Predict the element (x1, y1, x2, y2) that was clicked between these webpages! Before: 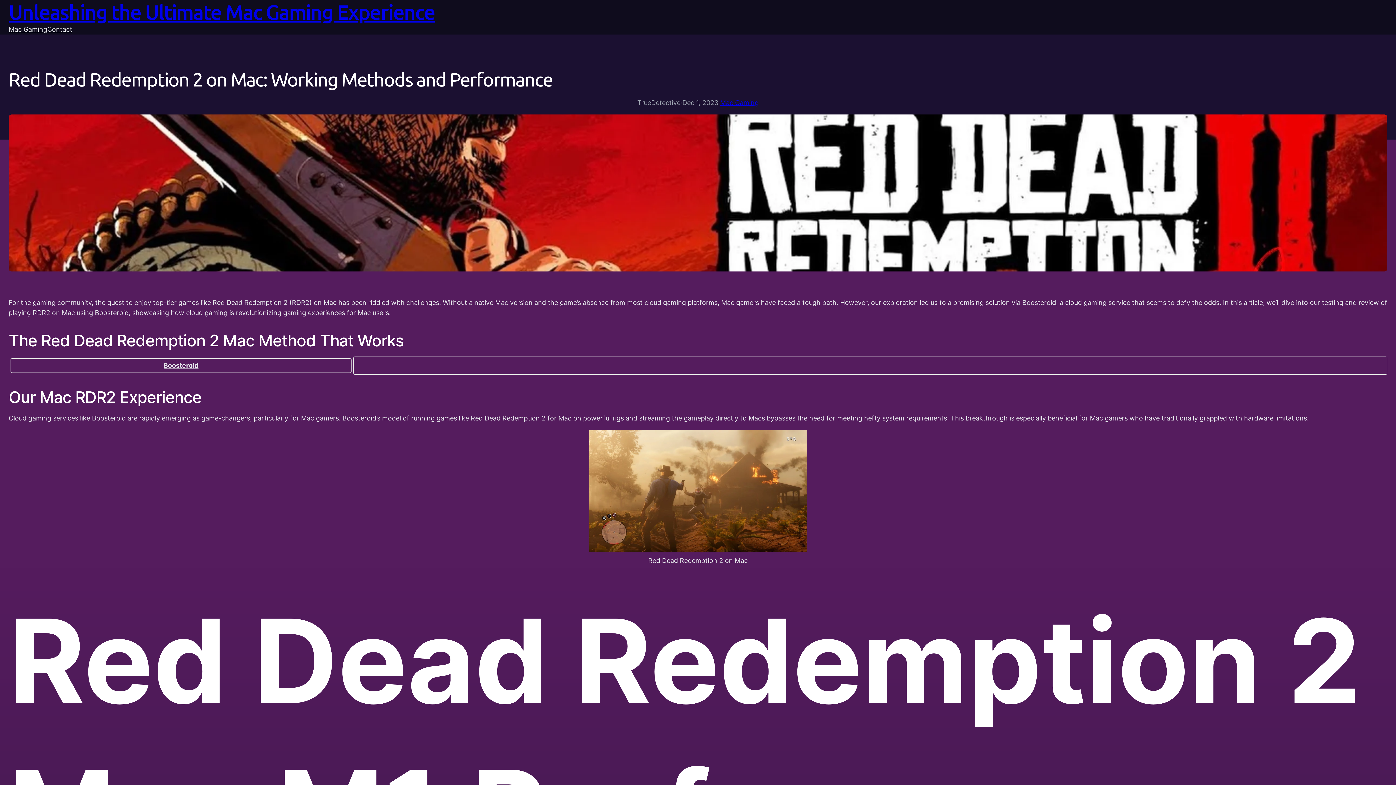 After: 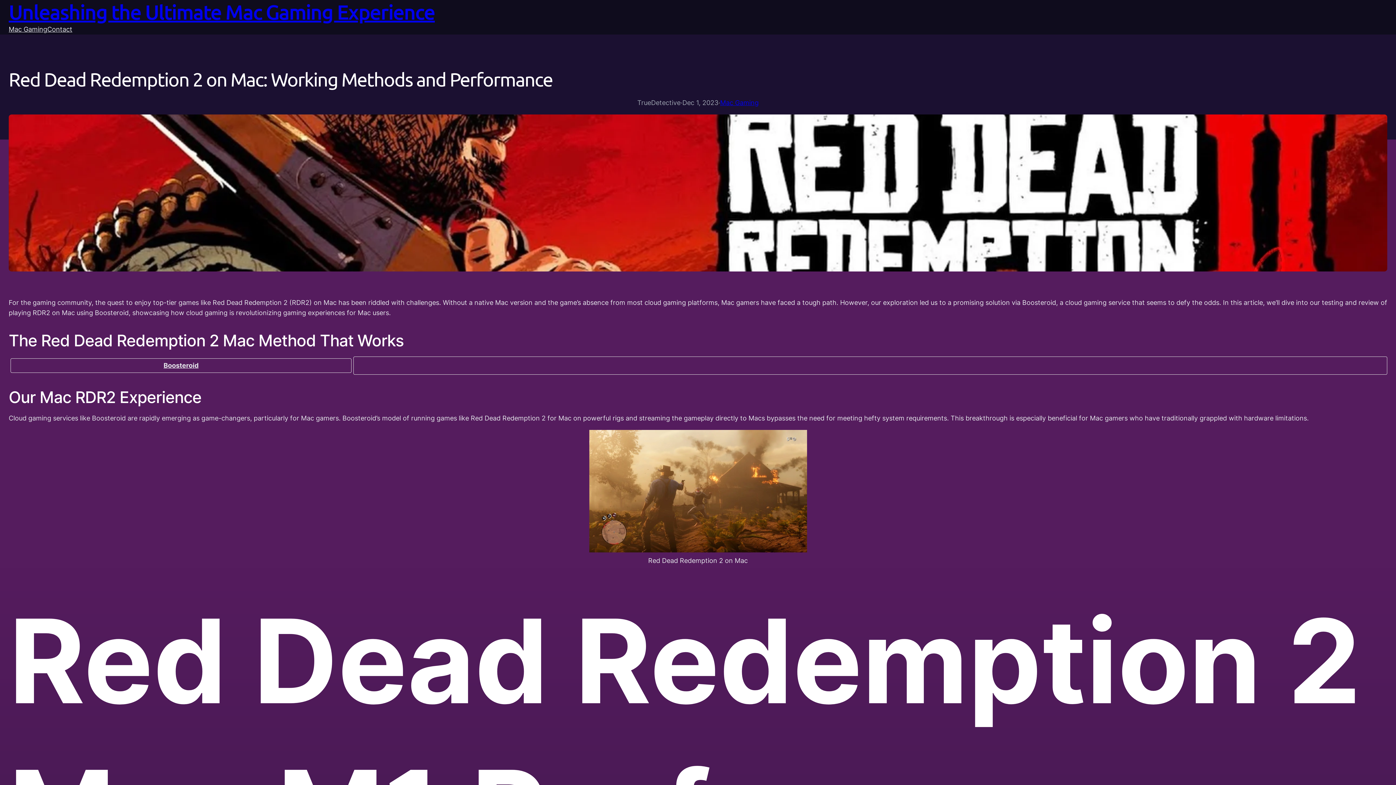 Action: label: Contact bbox: (47, 24, 72, 34)